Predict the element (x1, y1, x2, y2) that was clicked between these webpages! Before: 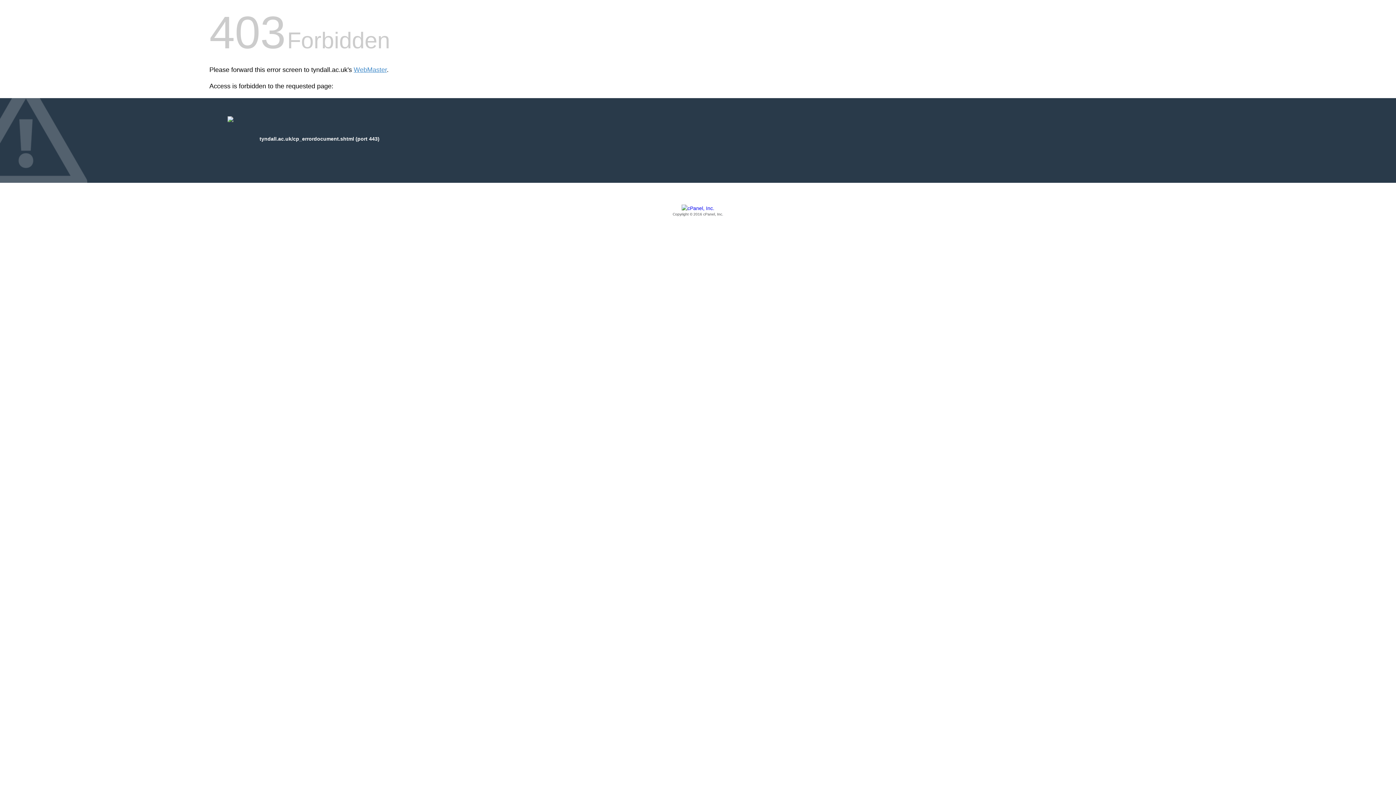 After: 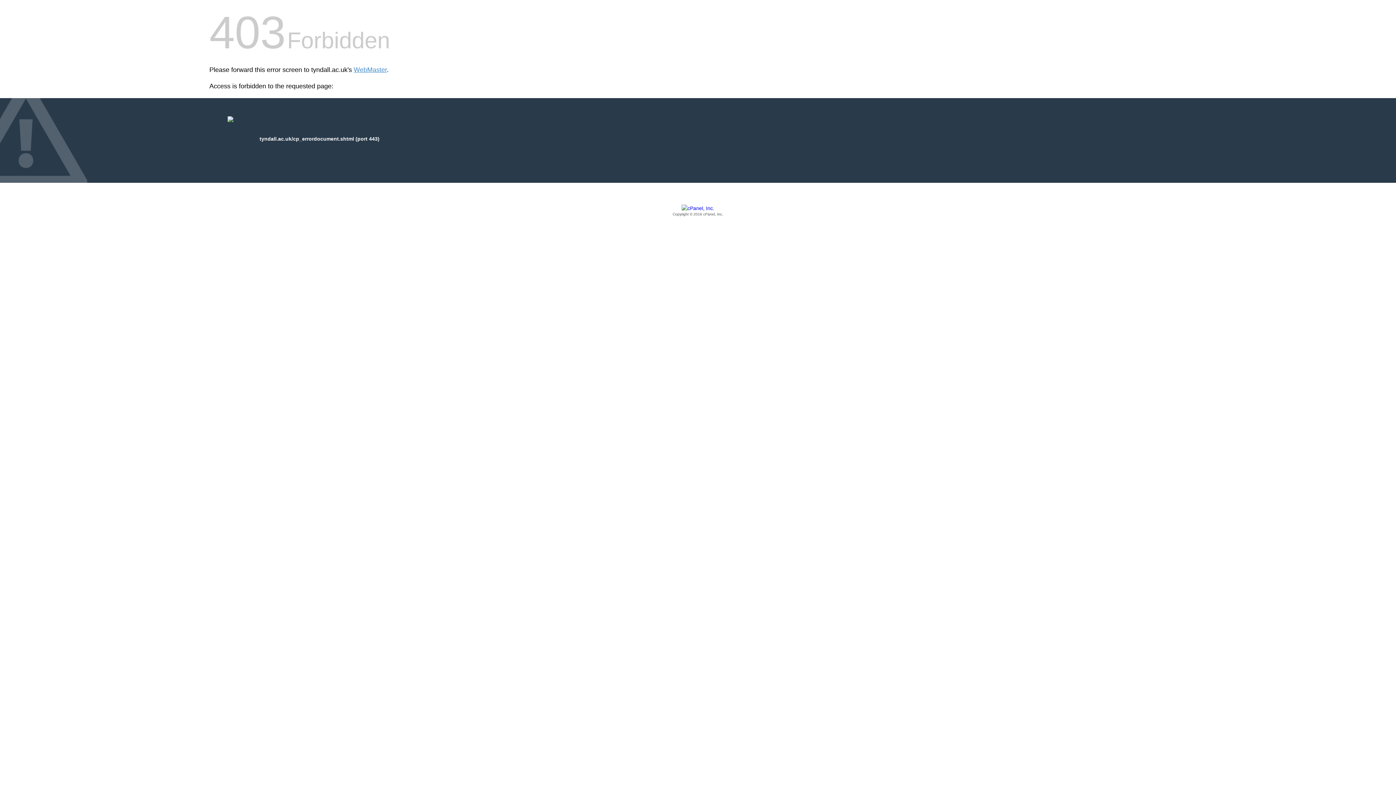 Action: label: Copyright © 2016 cPanel, Inc. bbox: (209, 205, 1186, 217)